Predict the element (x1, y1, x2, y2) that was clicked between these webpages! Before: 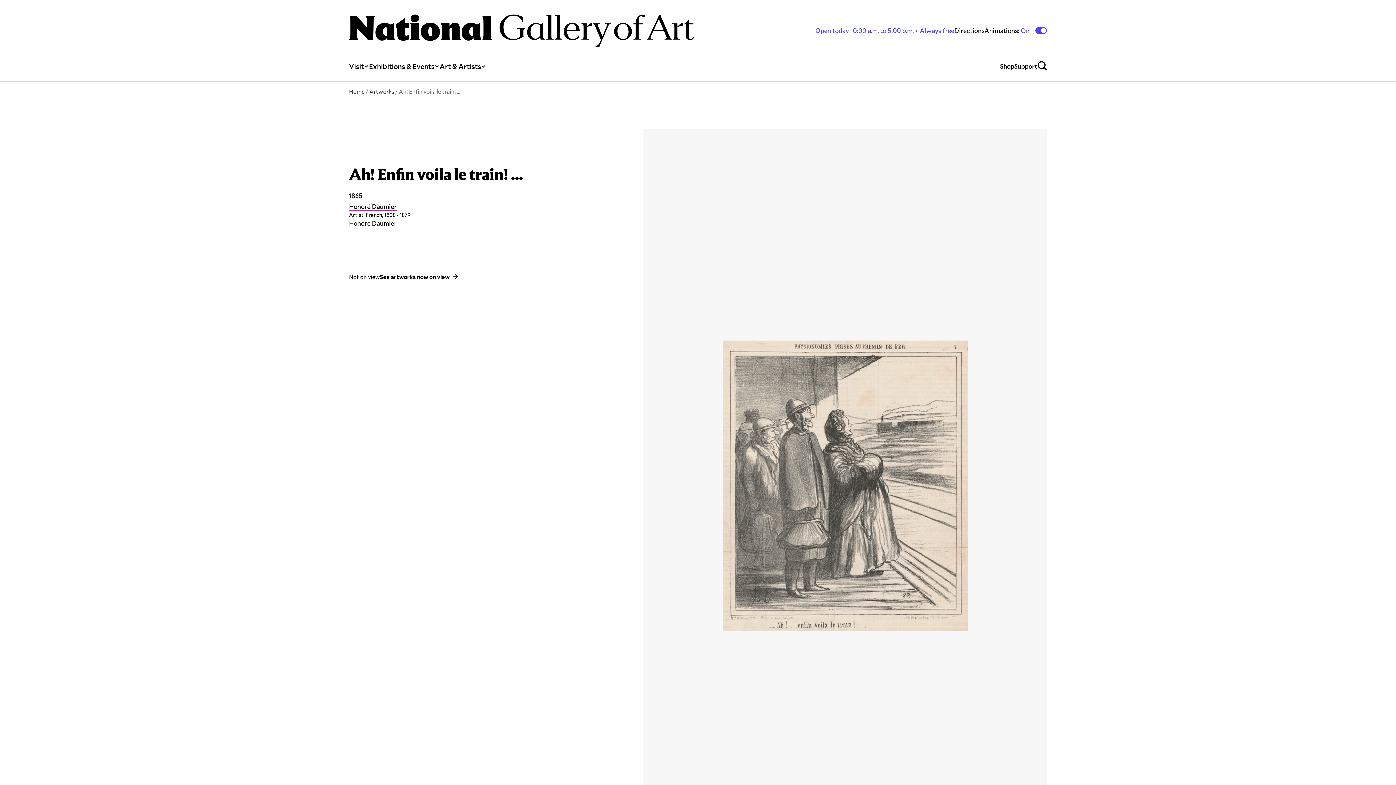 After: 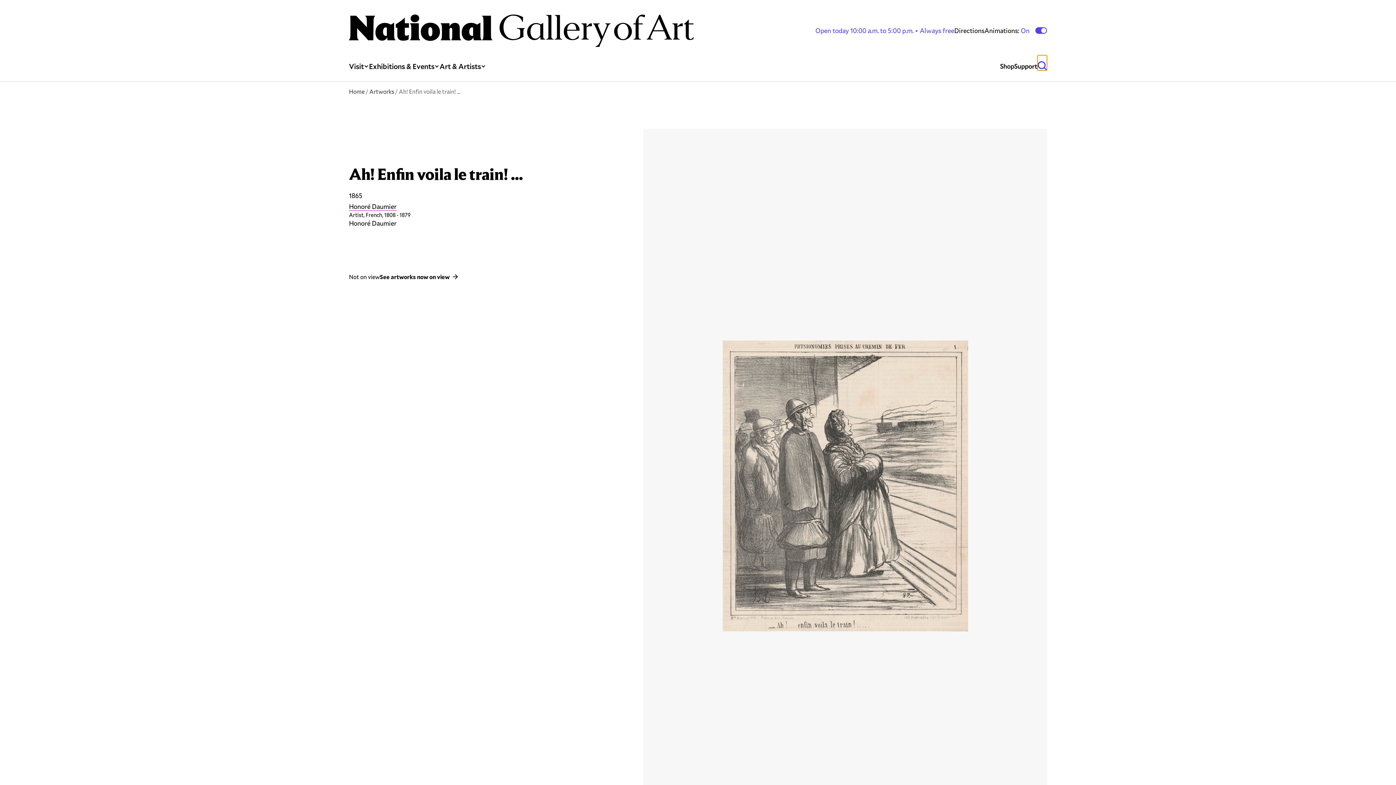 Action: bbox: (1037, 55, 1047, 70) label: Open Global Search